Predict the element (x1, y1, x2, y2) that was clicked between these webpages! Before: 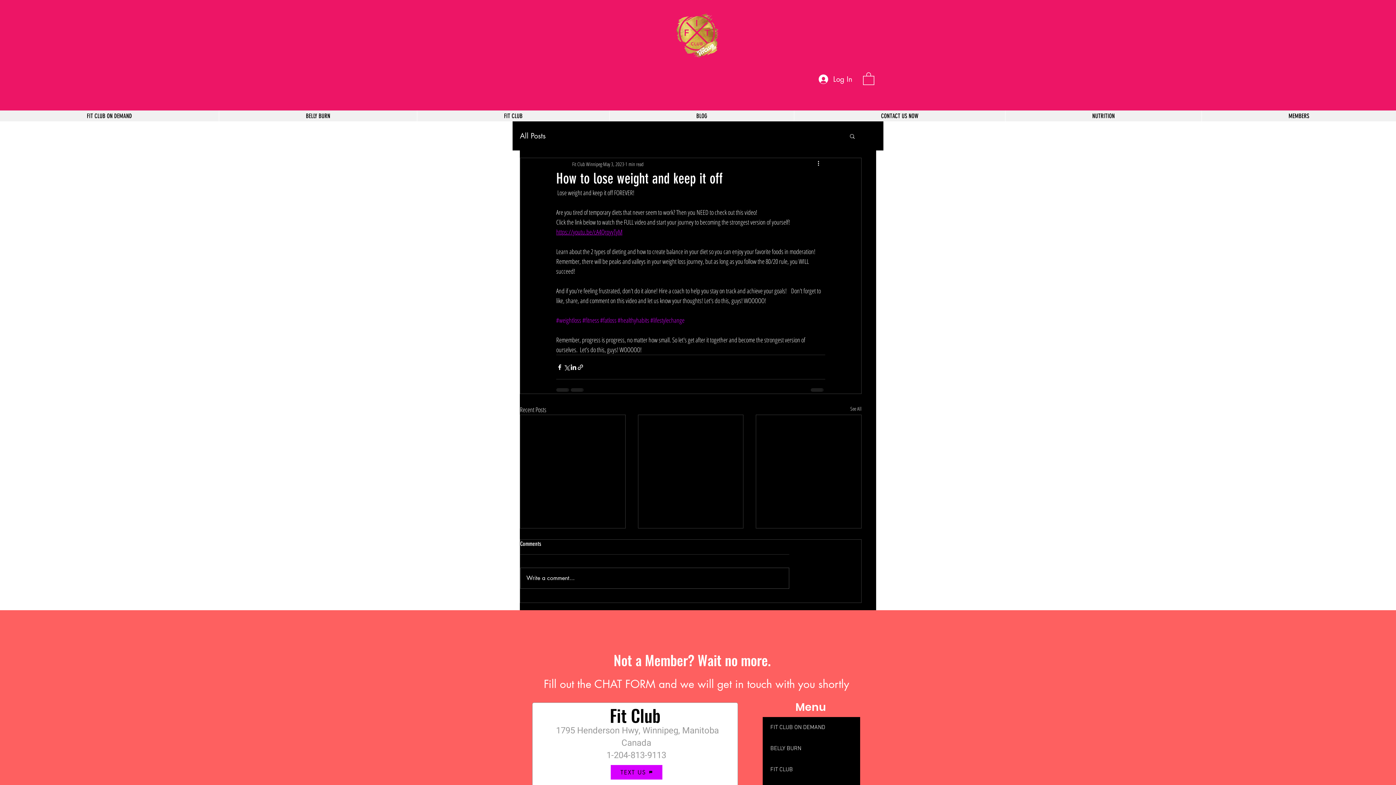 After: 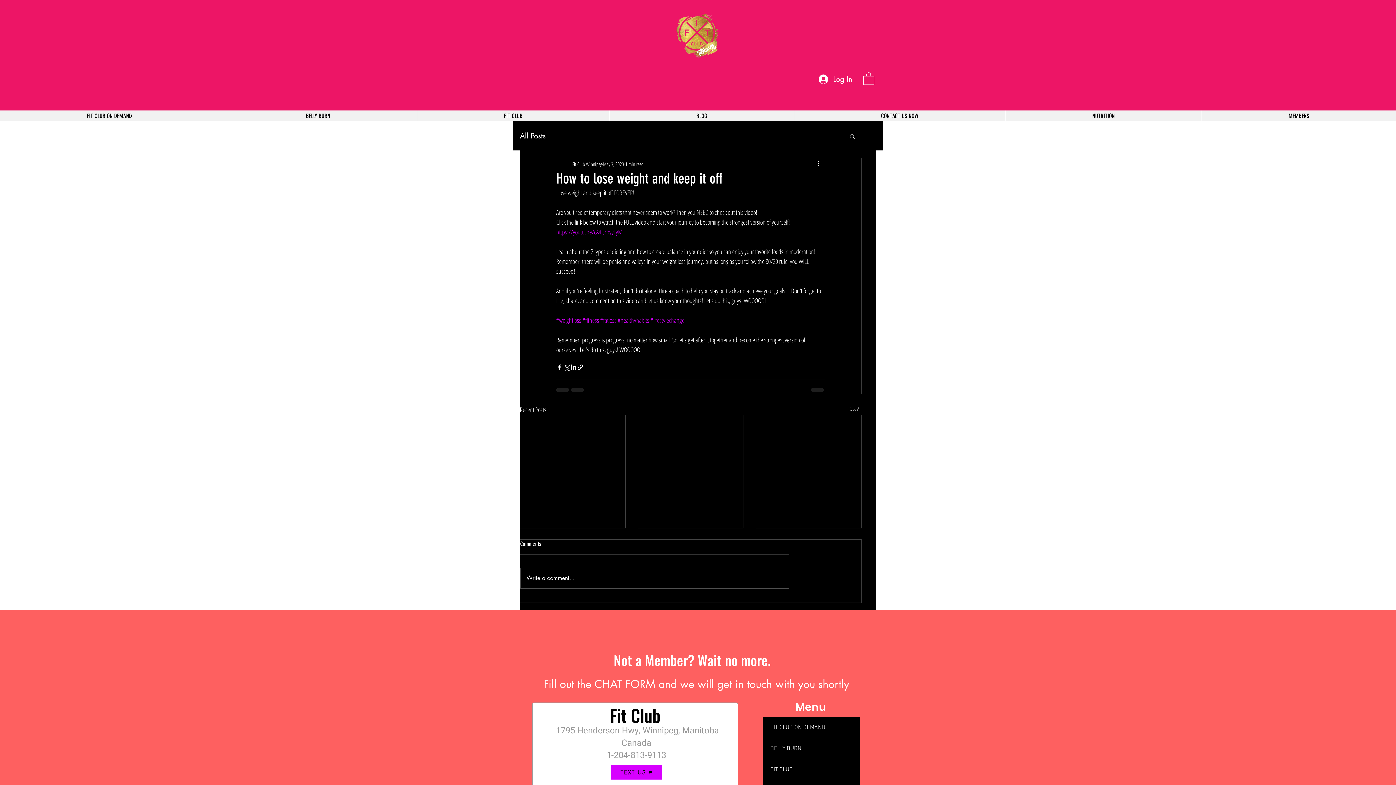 Action: bbox: (863, 71, 874, 85)